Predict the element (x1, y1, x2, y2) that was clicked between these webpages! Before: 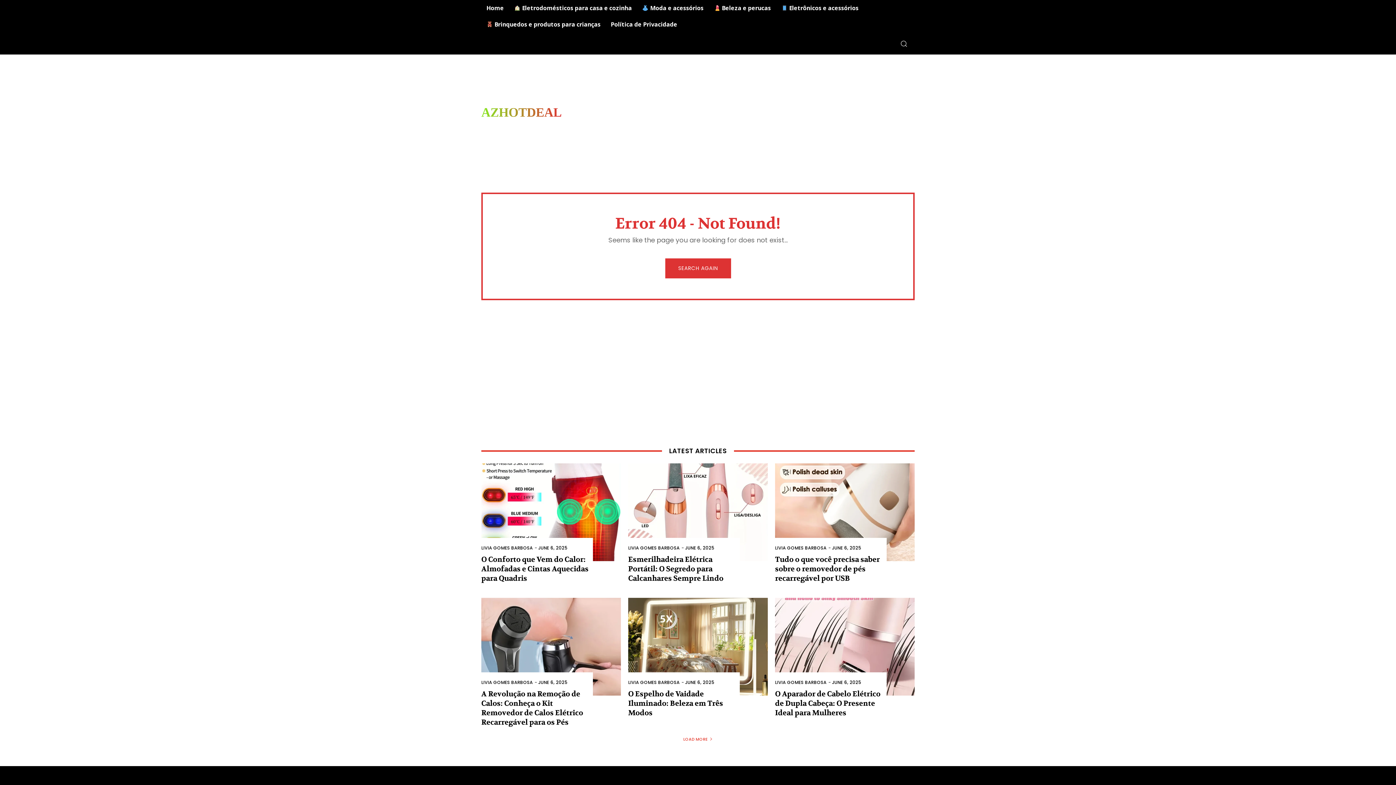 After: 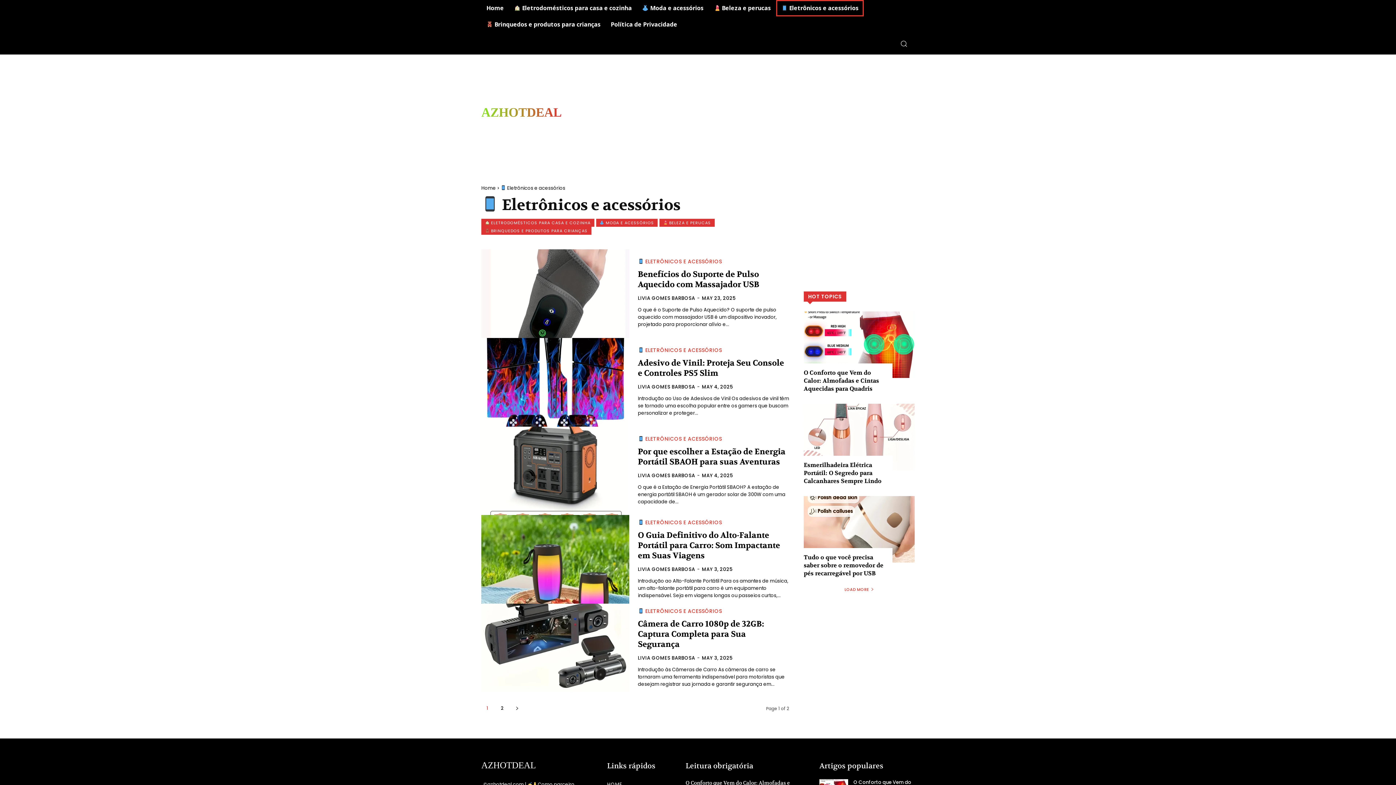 Action: bbox: (776, 0, 863, 16) label:  Eletrônicos e acessórios